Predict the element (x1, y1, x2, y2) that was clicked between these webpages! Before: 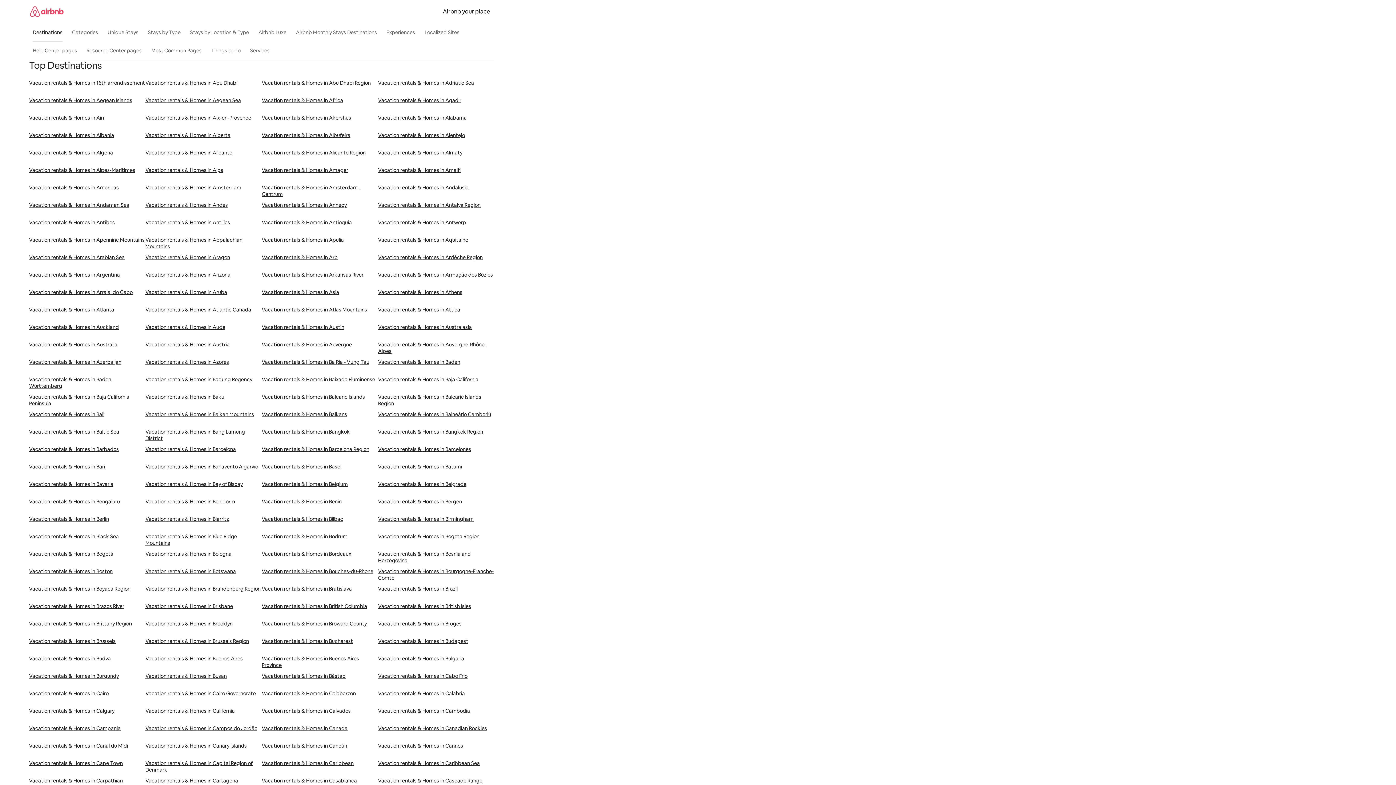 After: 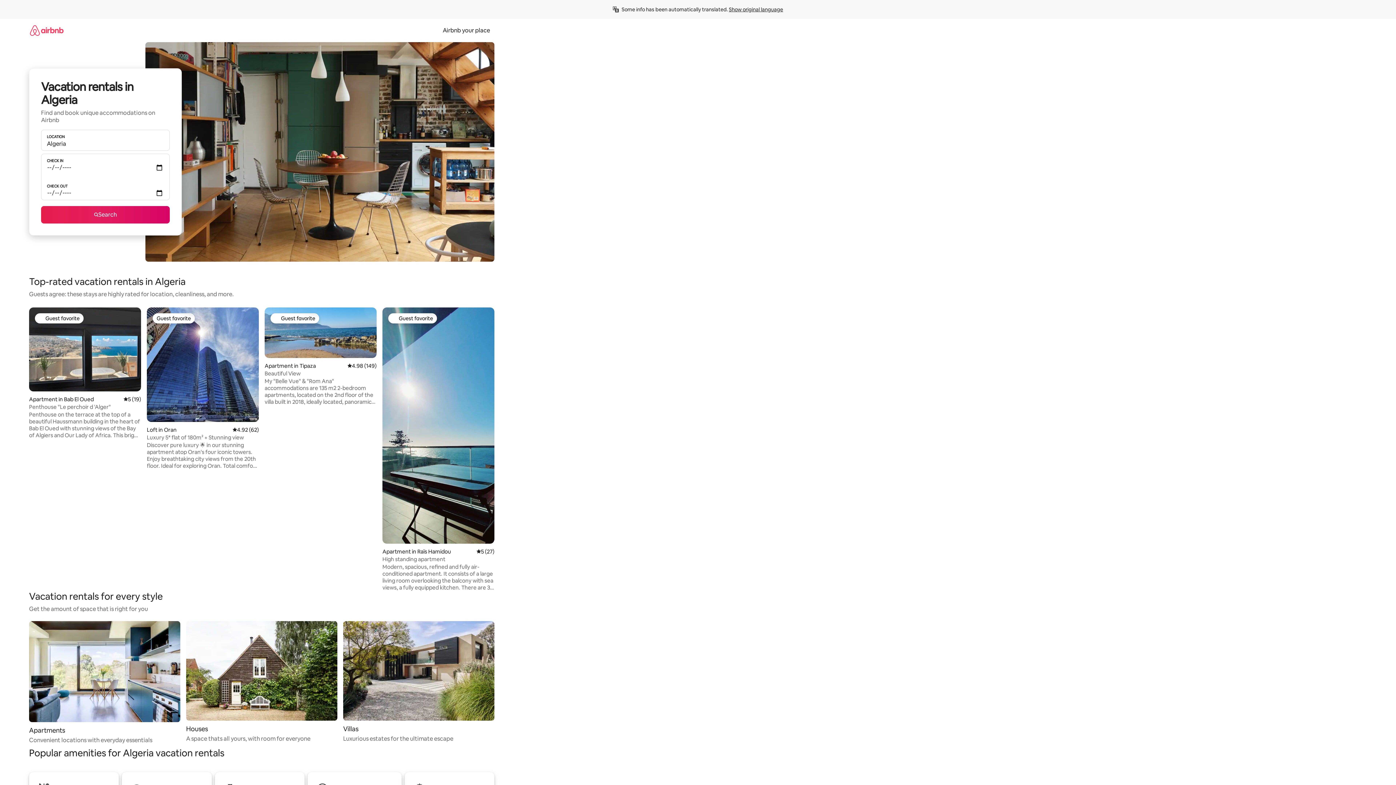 Action: bbox: (29, 149, 145, 166) label: Vacation rentals & Homes in Algeria